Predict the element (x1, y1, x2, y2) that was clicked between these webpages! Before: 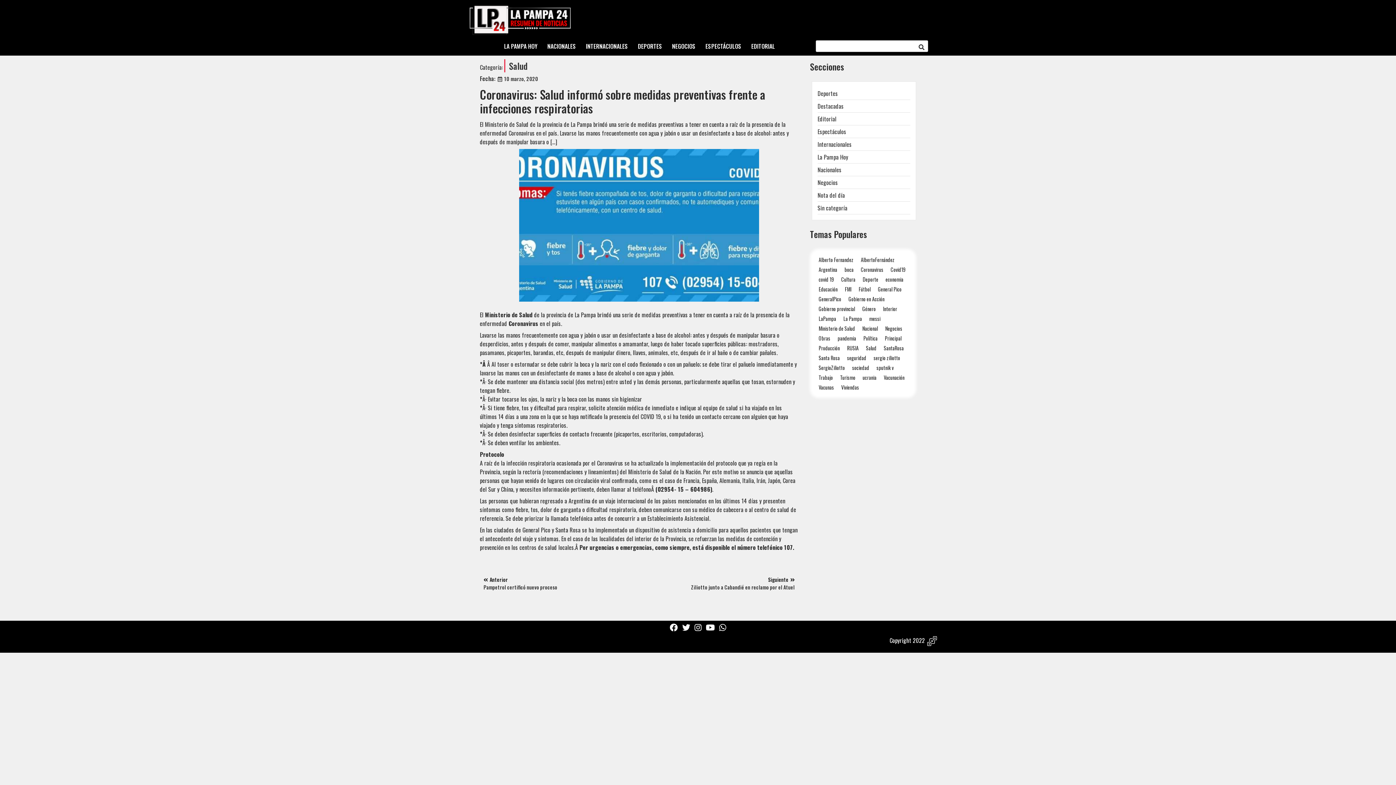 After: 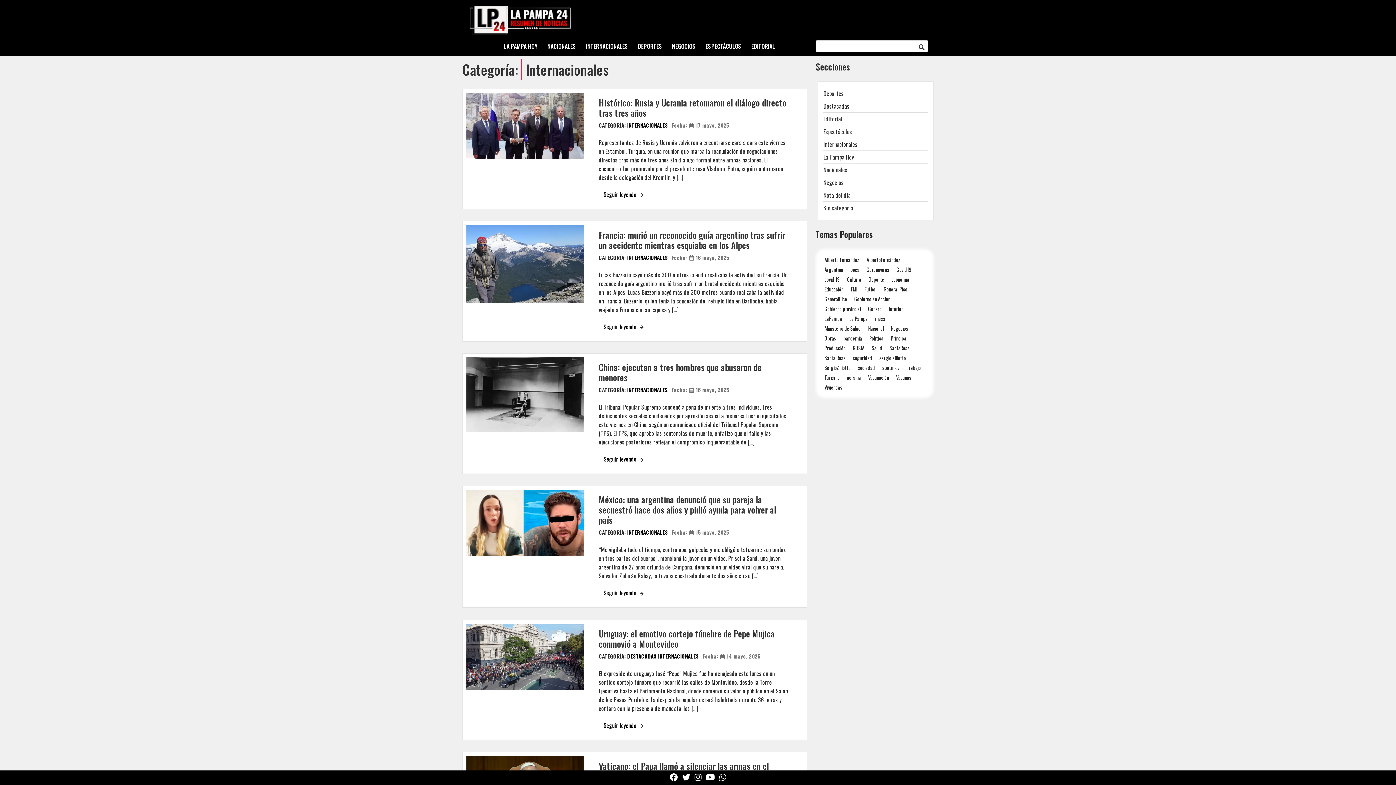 Action: label: Internacionales bbox: (817, 140, 852, 148)